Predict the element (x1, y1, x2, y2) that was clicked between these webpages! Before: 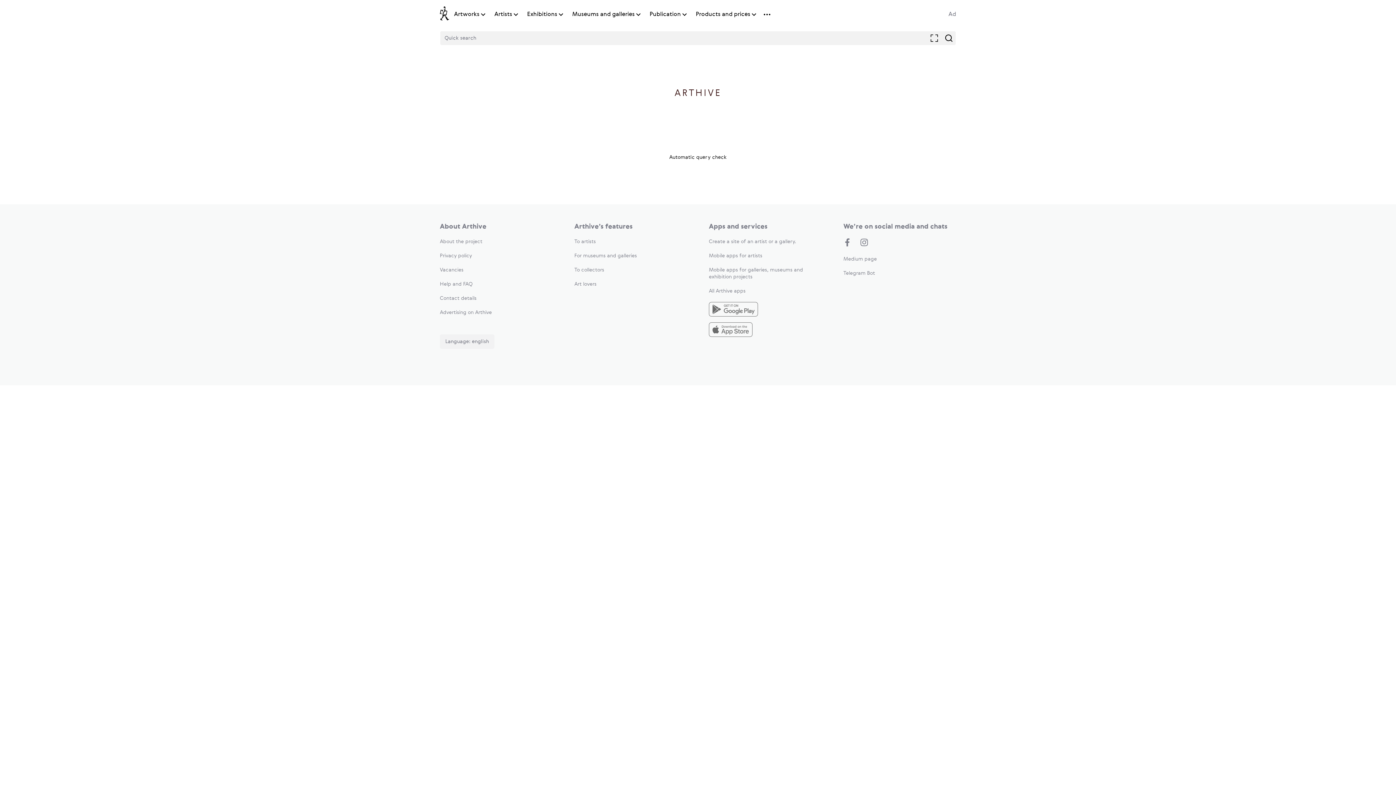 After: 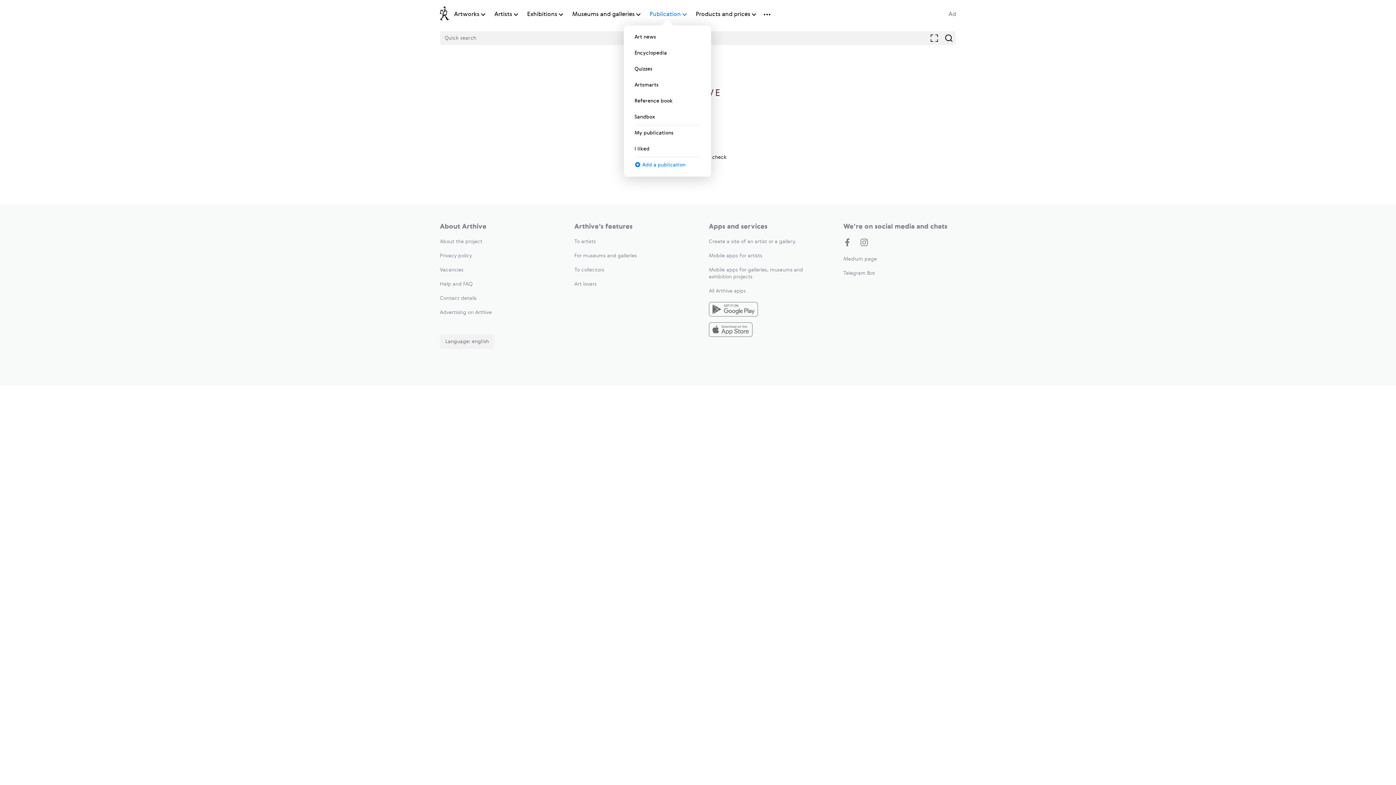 Action: label: Publication bbox: (649, 10, 681, 18)